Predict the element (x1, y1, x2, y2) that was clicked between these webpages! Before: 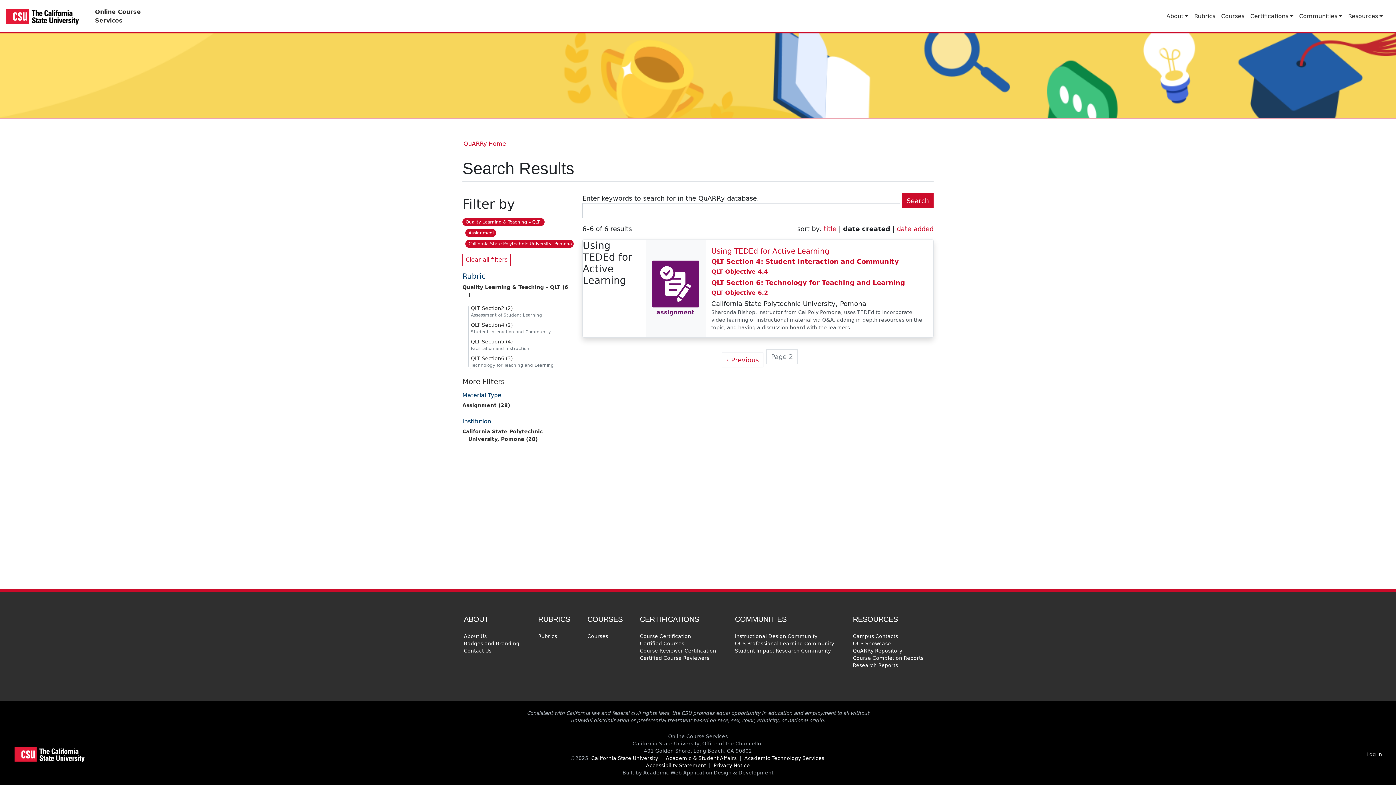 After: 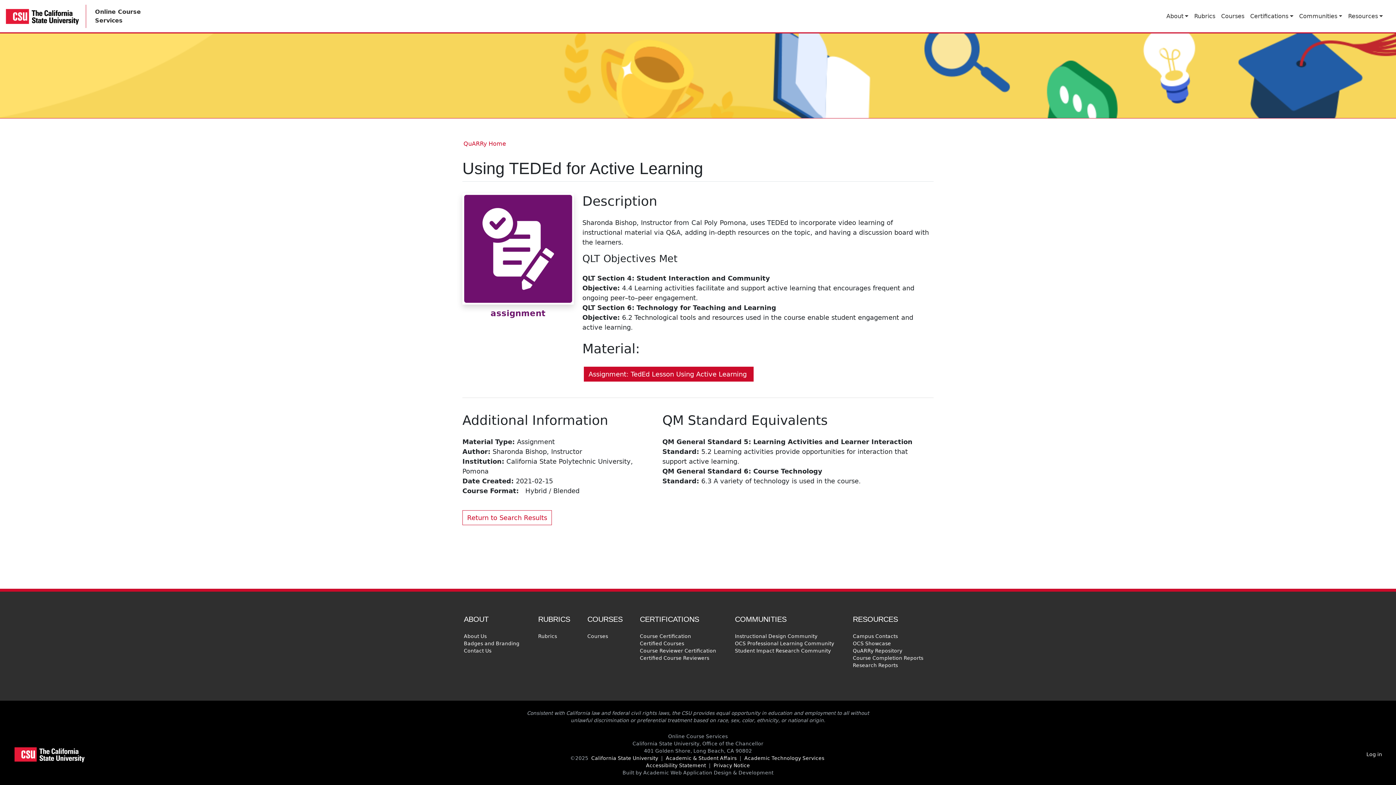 Action: label: assignment bbox: (651, 260, 699, 317)